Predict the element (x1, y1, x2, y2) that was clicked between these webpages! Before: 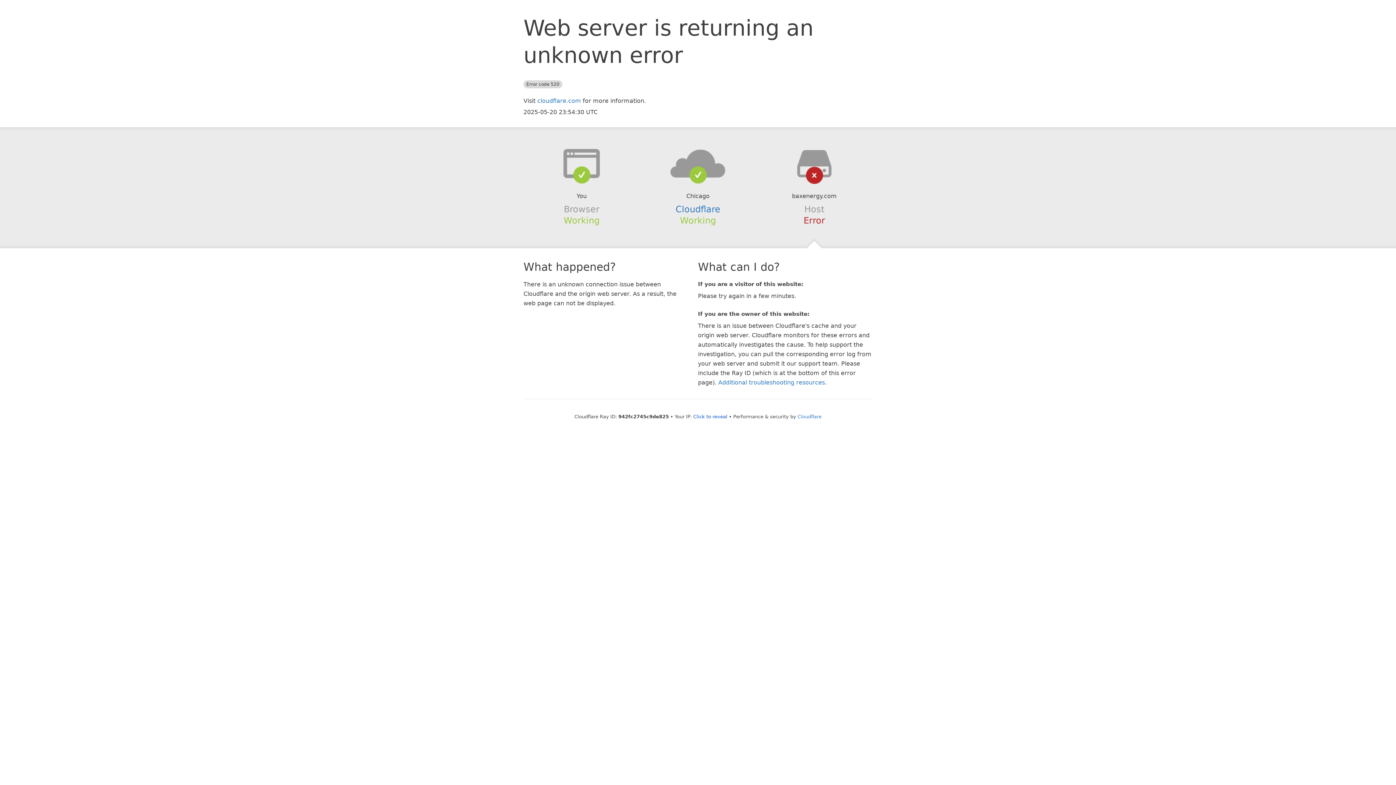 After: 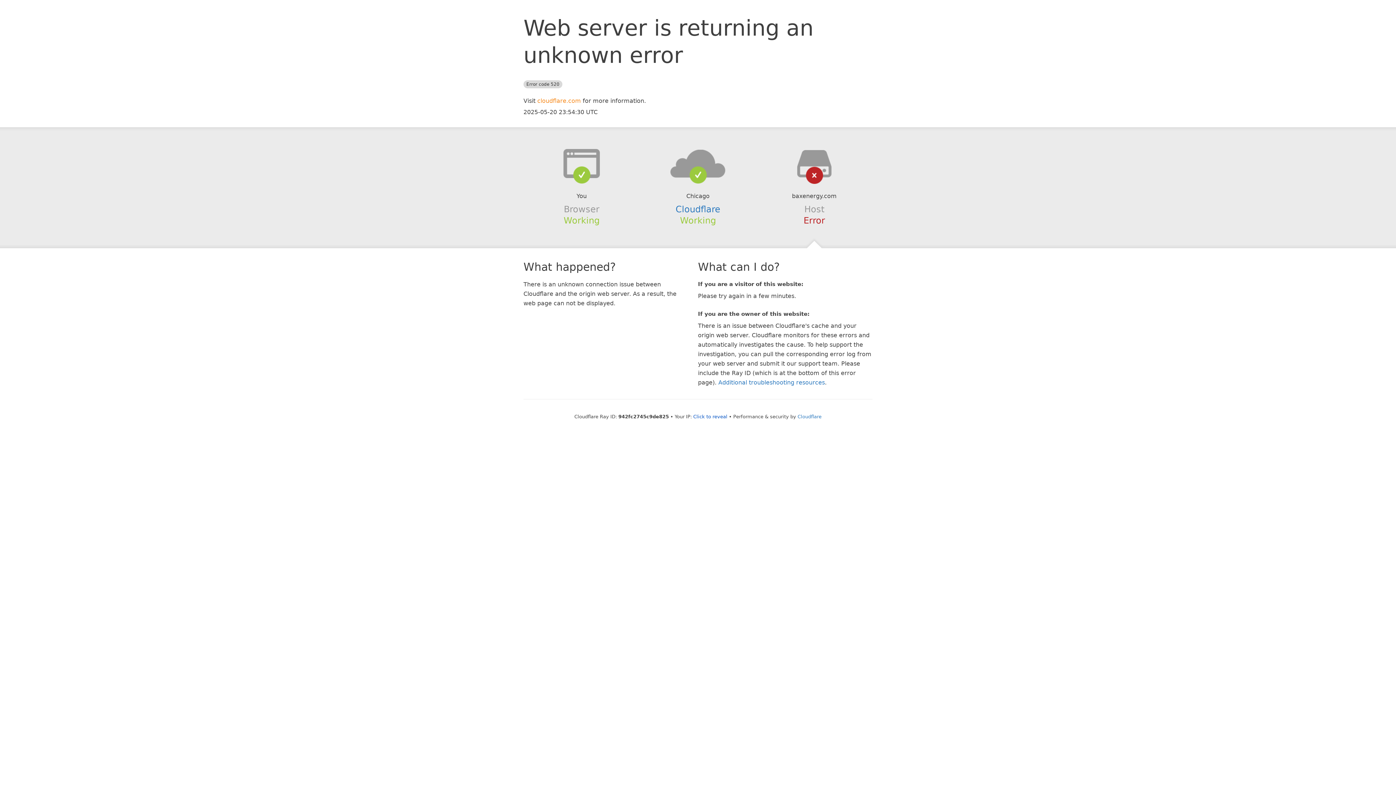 Action: label: cloudflare.com bbox: (537, 97, 581, 104)